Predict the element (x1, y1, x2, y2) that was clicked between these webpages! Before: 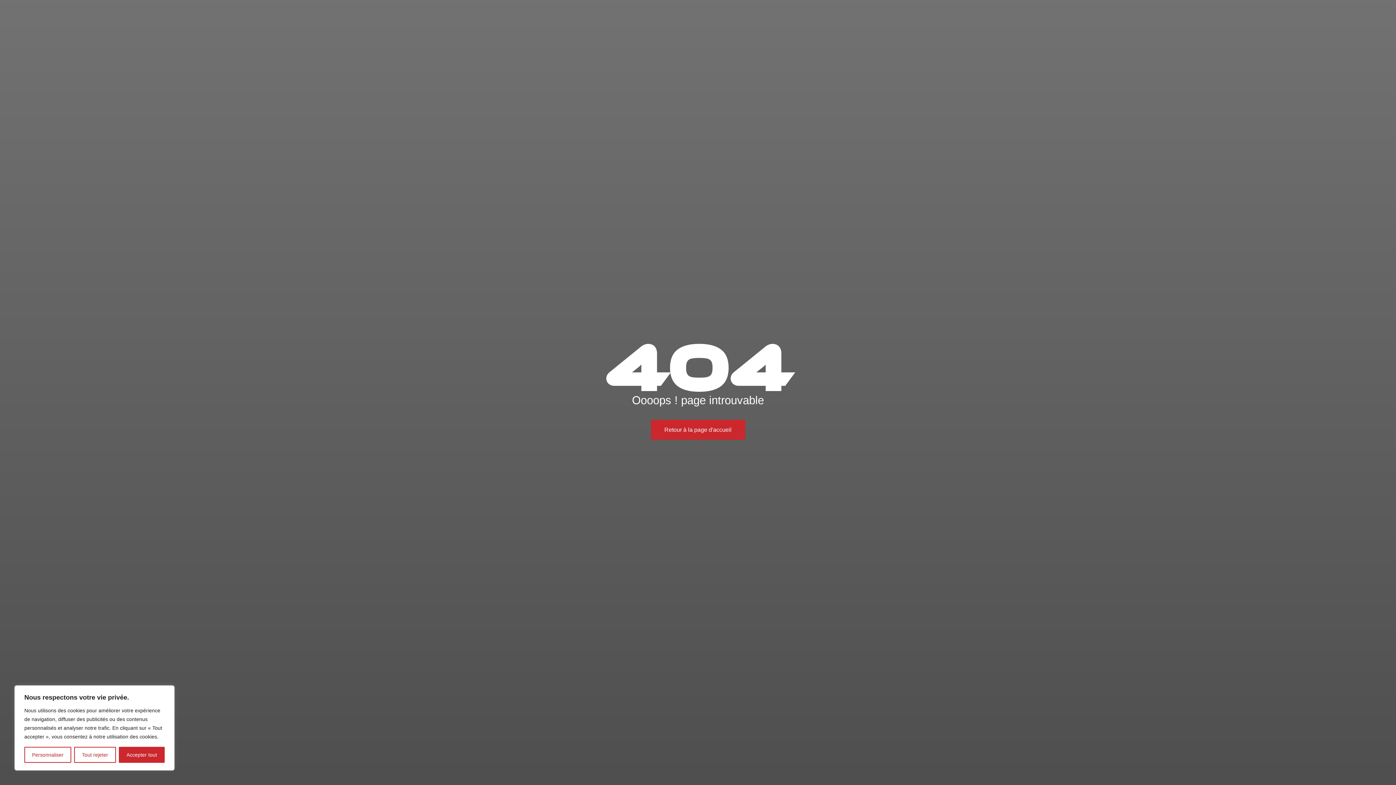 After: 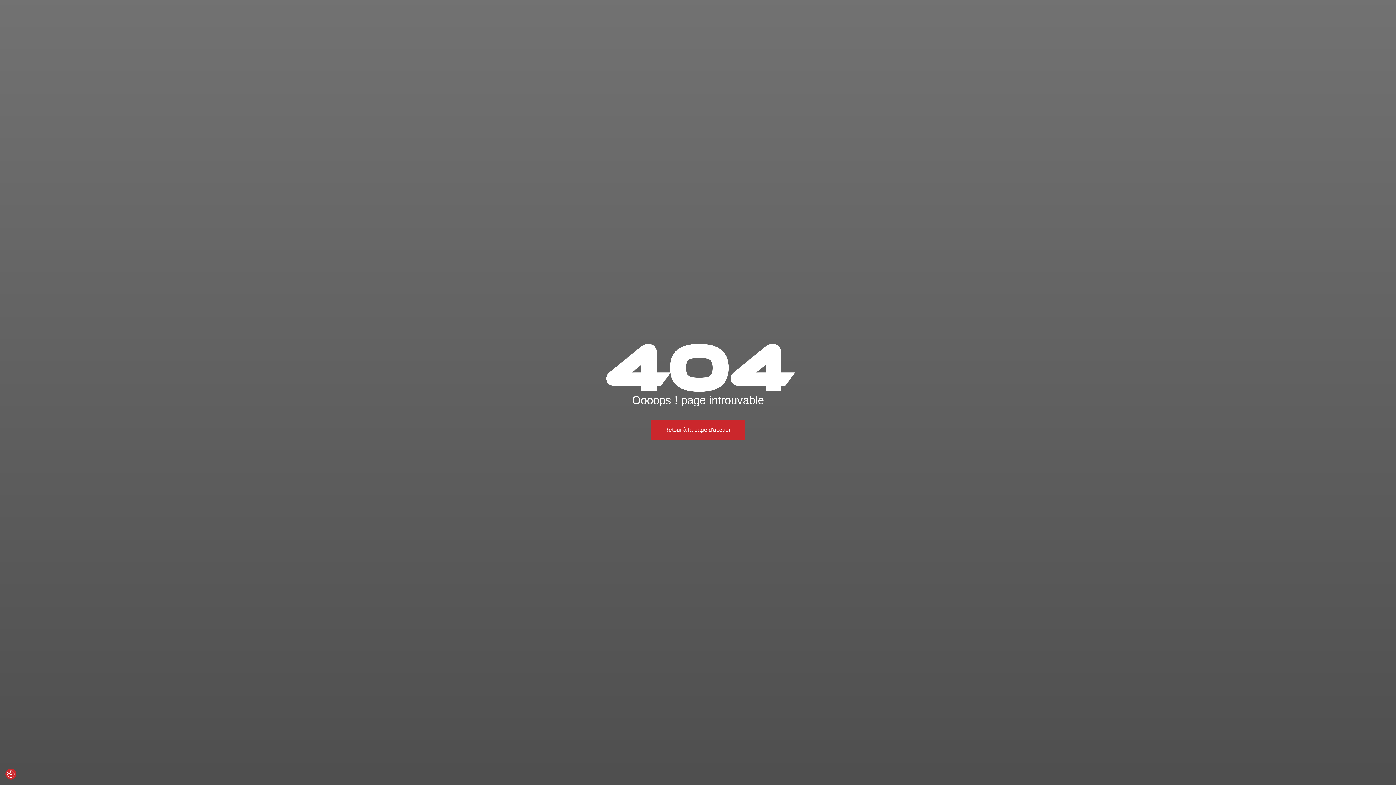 Action: label: Tout rejeter bbox: (74, 747, 115, 763)